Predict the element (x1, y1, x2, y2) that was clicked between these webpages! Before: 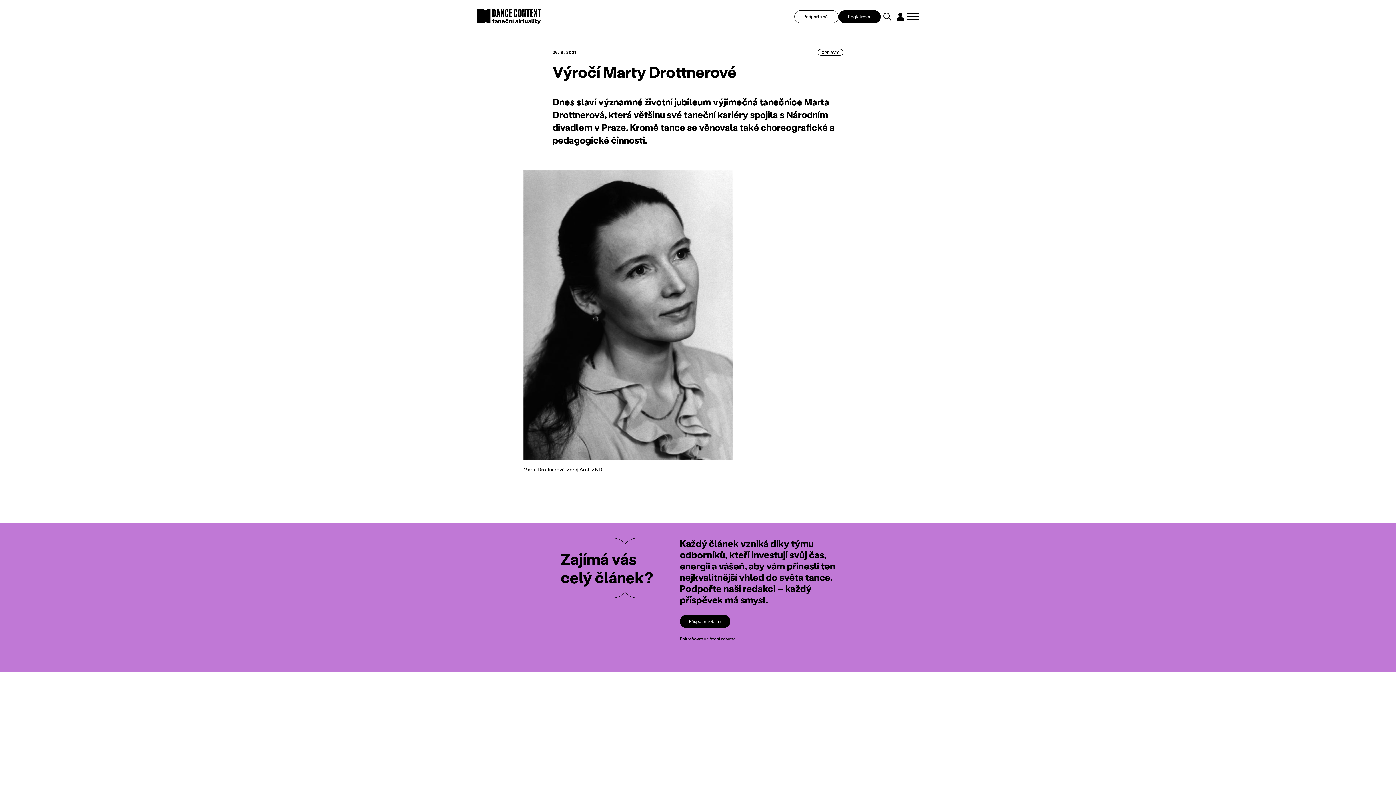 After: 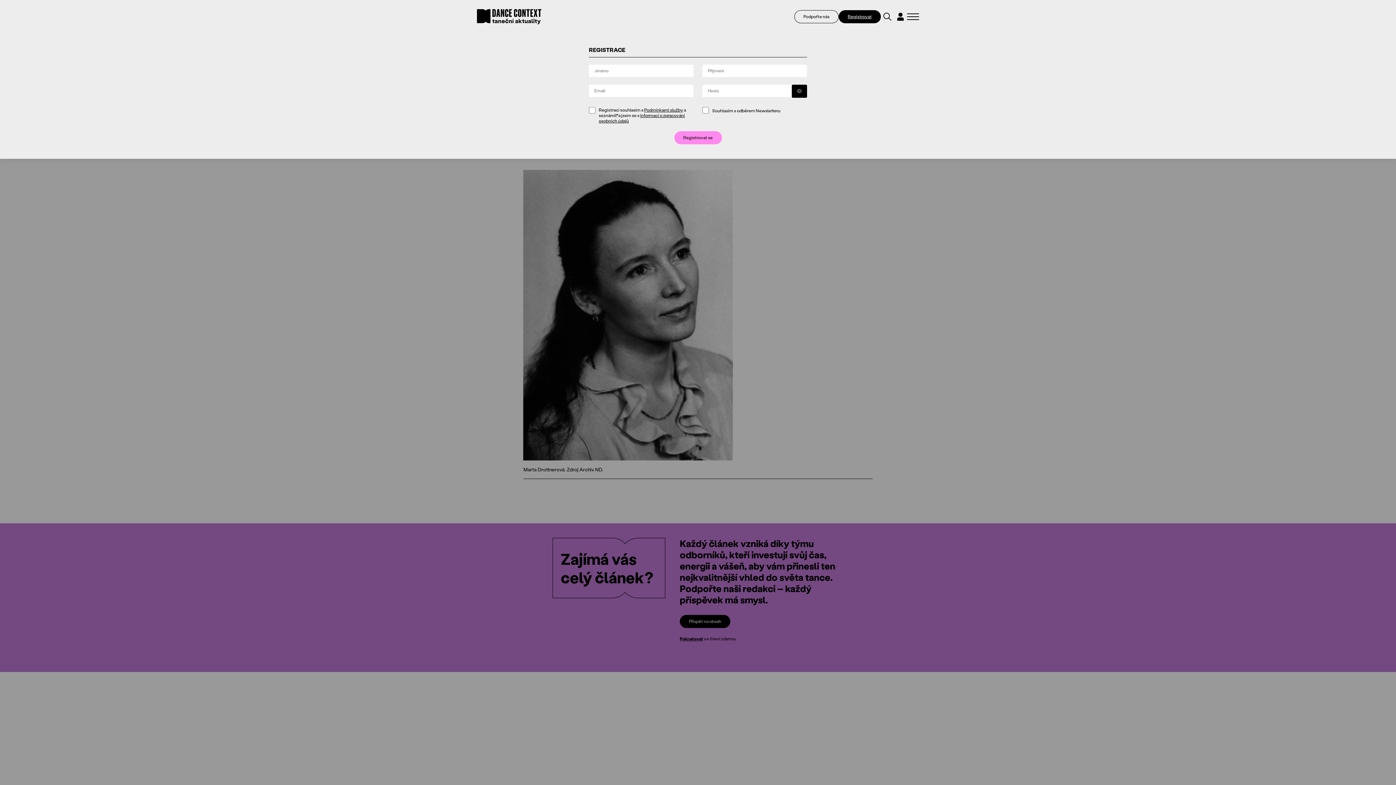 Action: bbox: (838, 10, 881, 23) label: Registrovat